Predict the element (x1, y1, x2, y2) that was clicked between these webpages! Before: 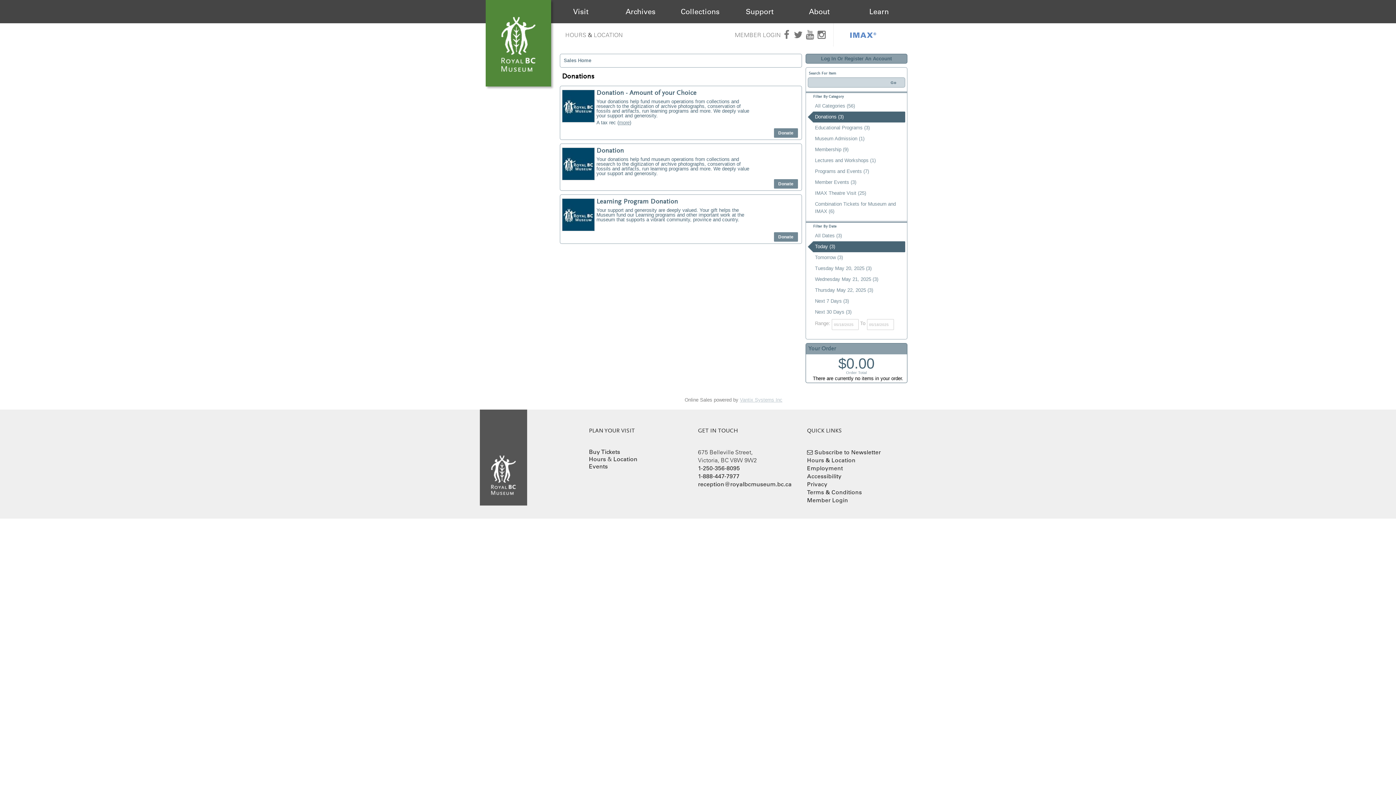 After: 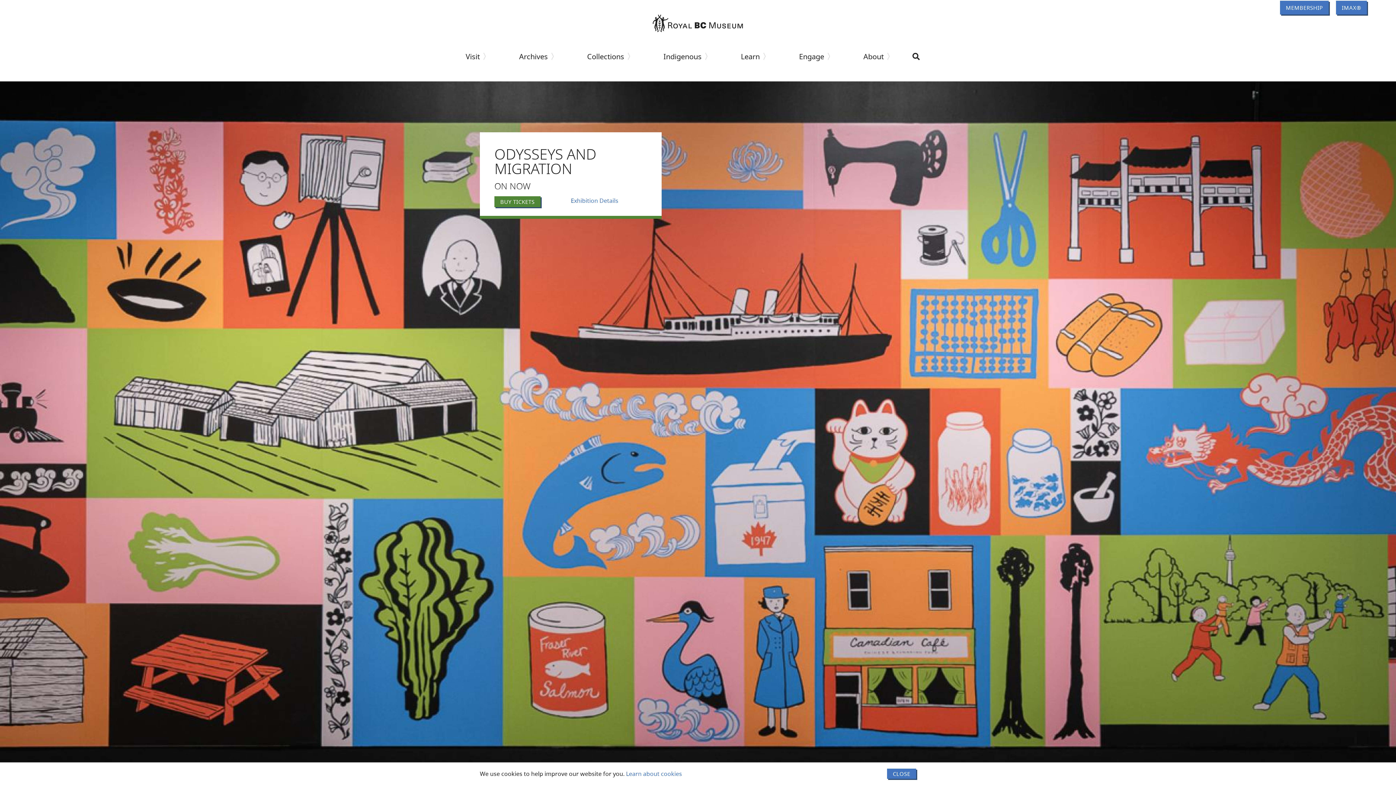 Action: bbox: (480, 453, 527, 460)